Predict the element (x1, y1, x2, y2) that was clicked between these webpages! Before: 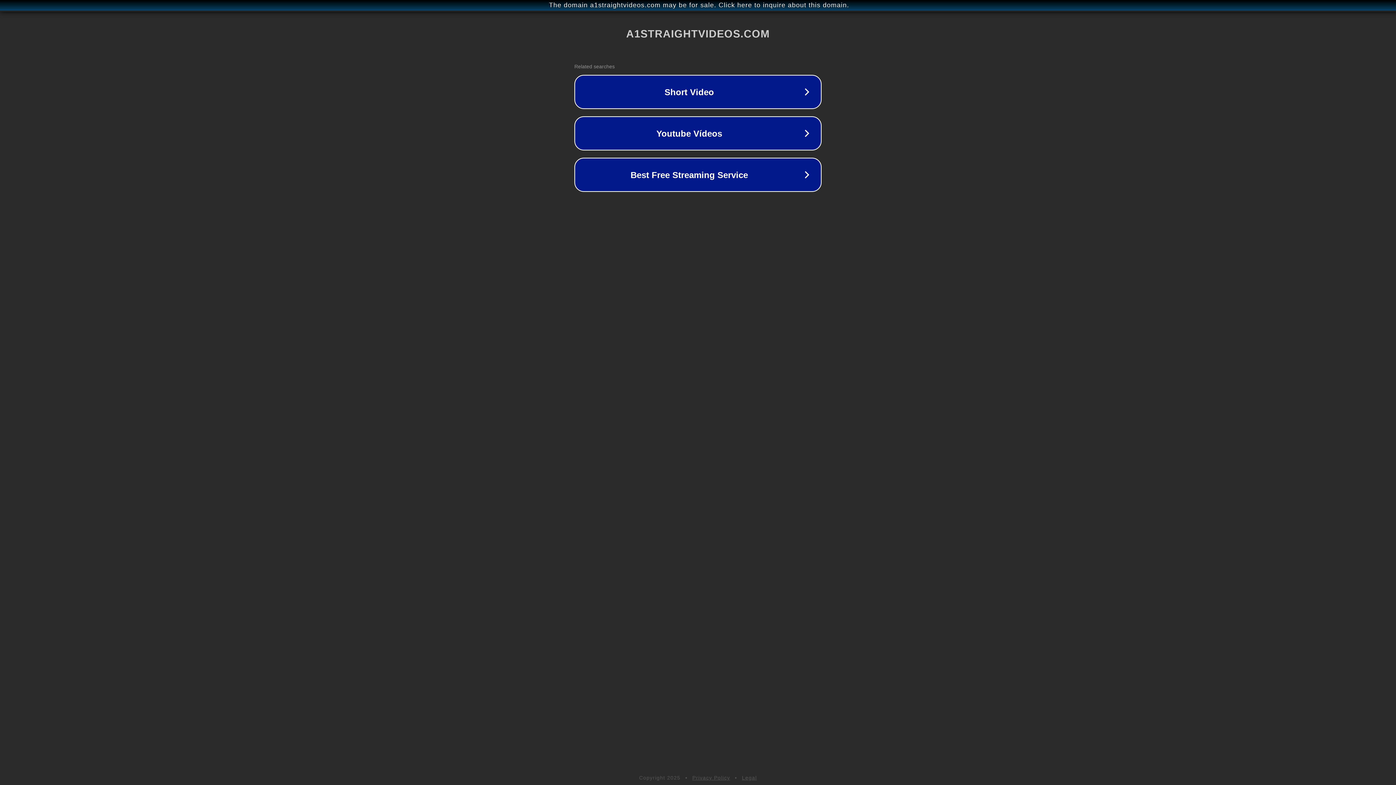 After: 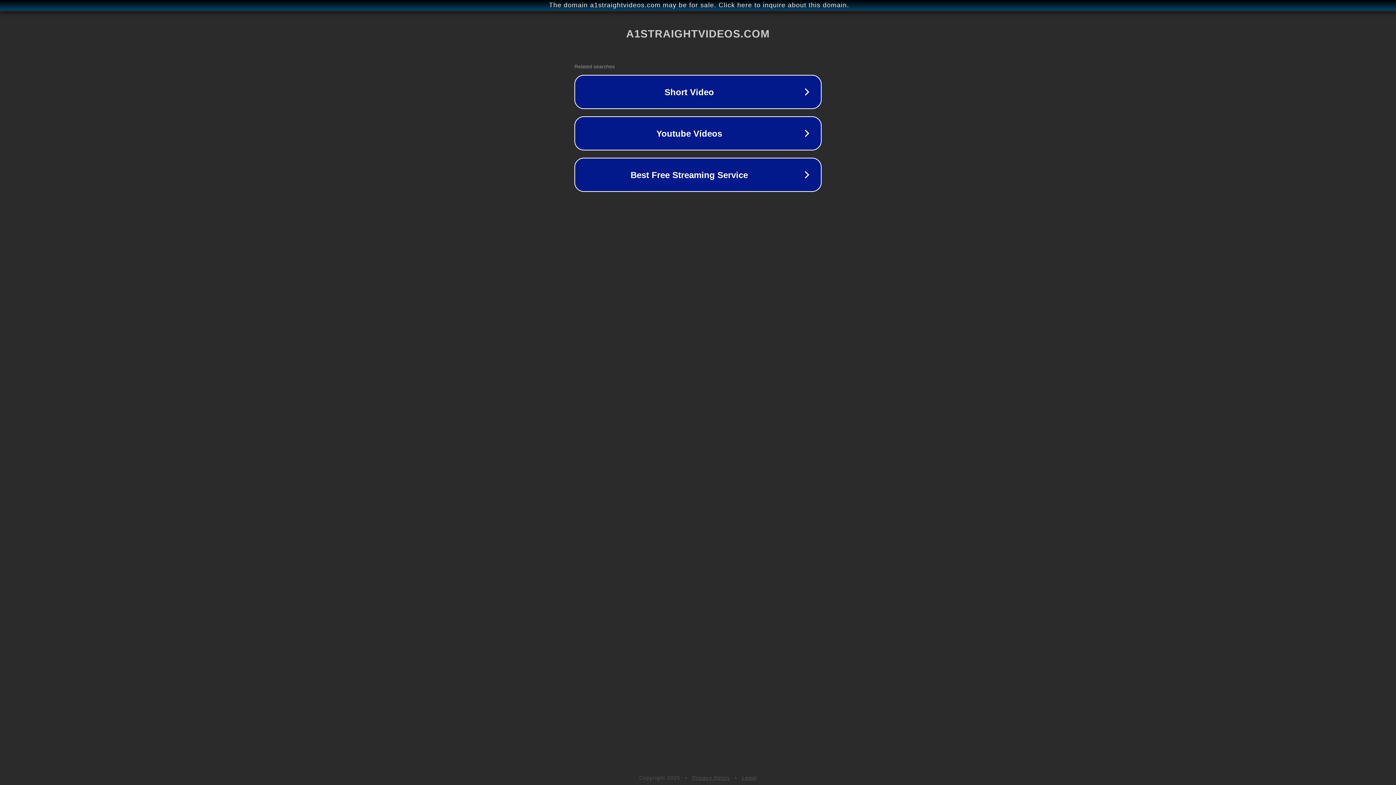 Action: bbox: (692, 775, 730, 781) label: Privacy Policy